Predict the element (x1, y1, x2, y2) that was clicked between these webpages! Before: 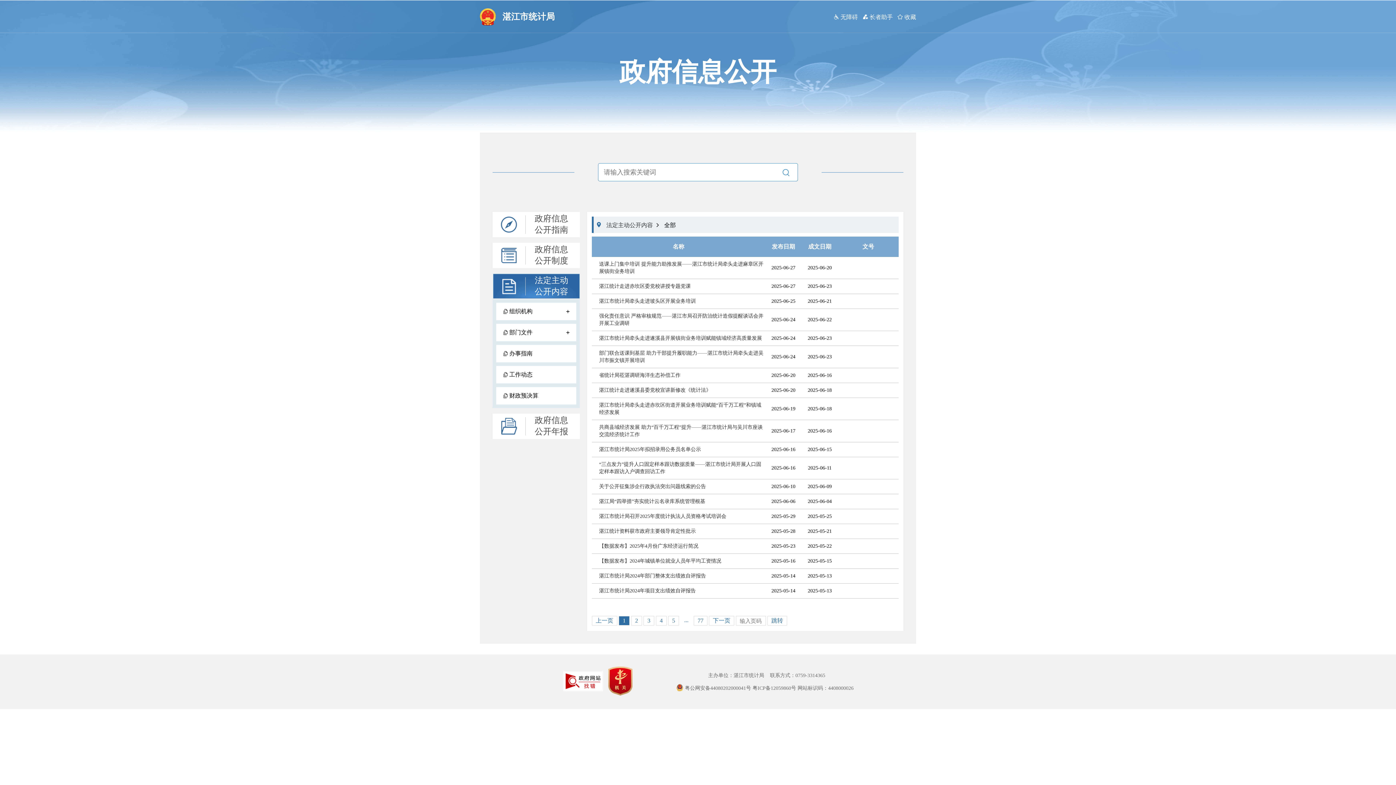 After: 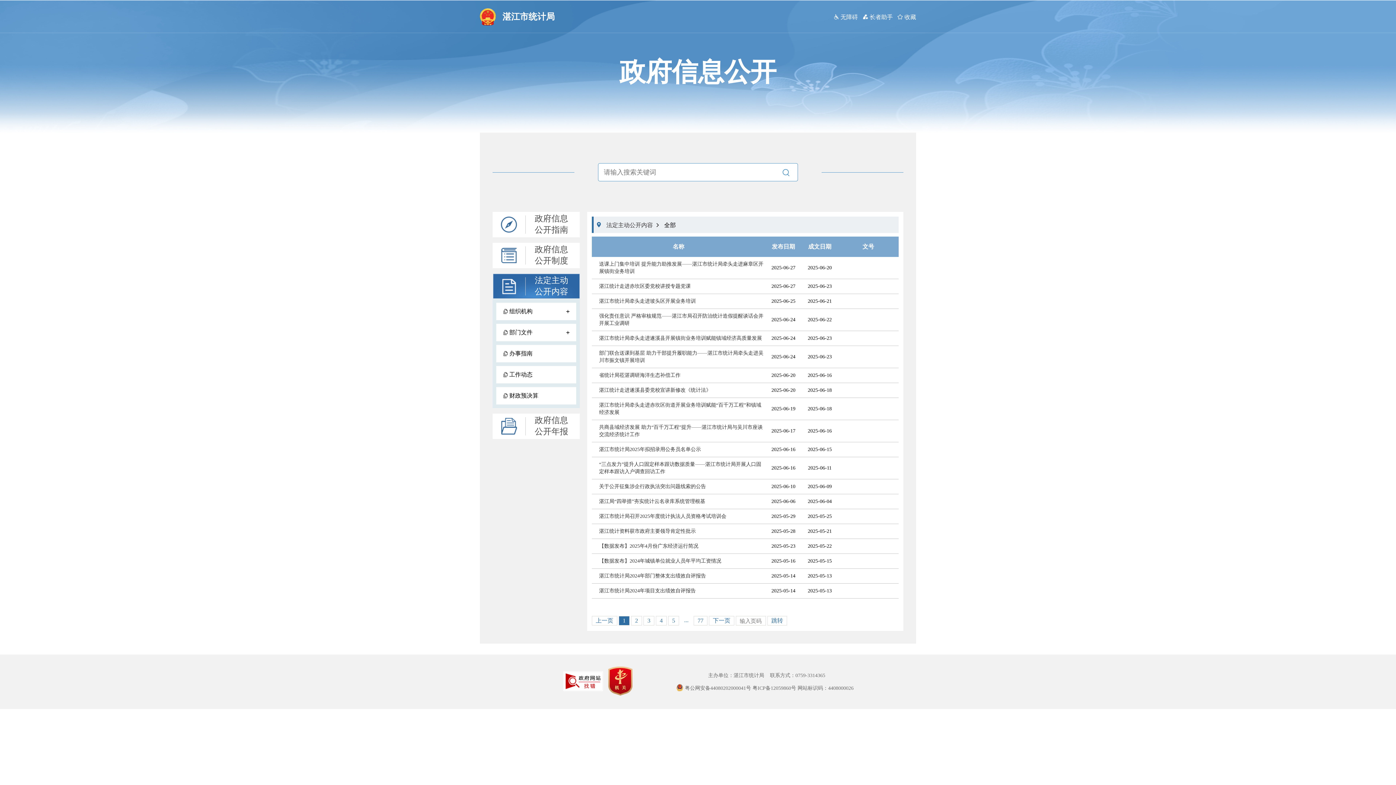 Action: label: 法定主动公开内容 bbox: (525, 273, 579, 299)